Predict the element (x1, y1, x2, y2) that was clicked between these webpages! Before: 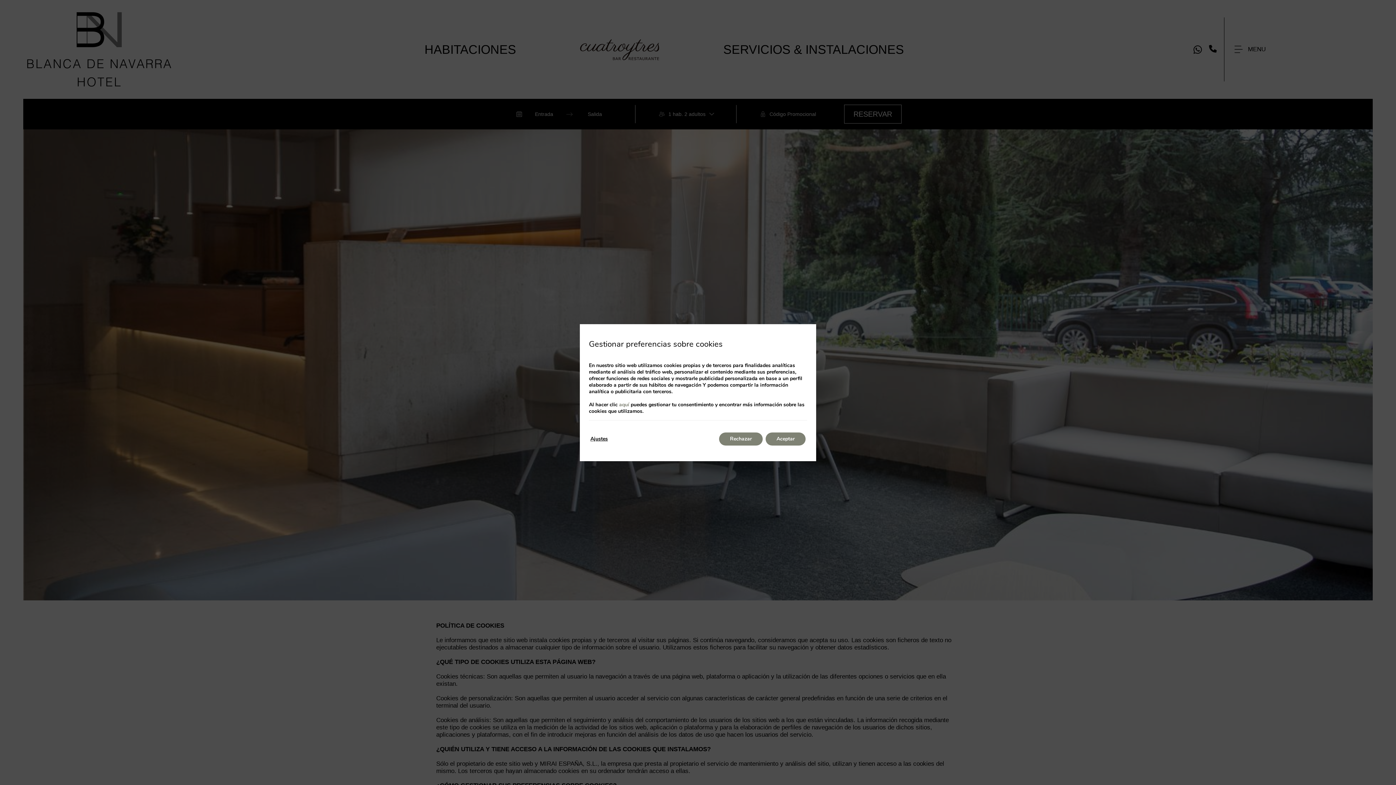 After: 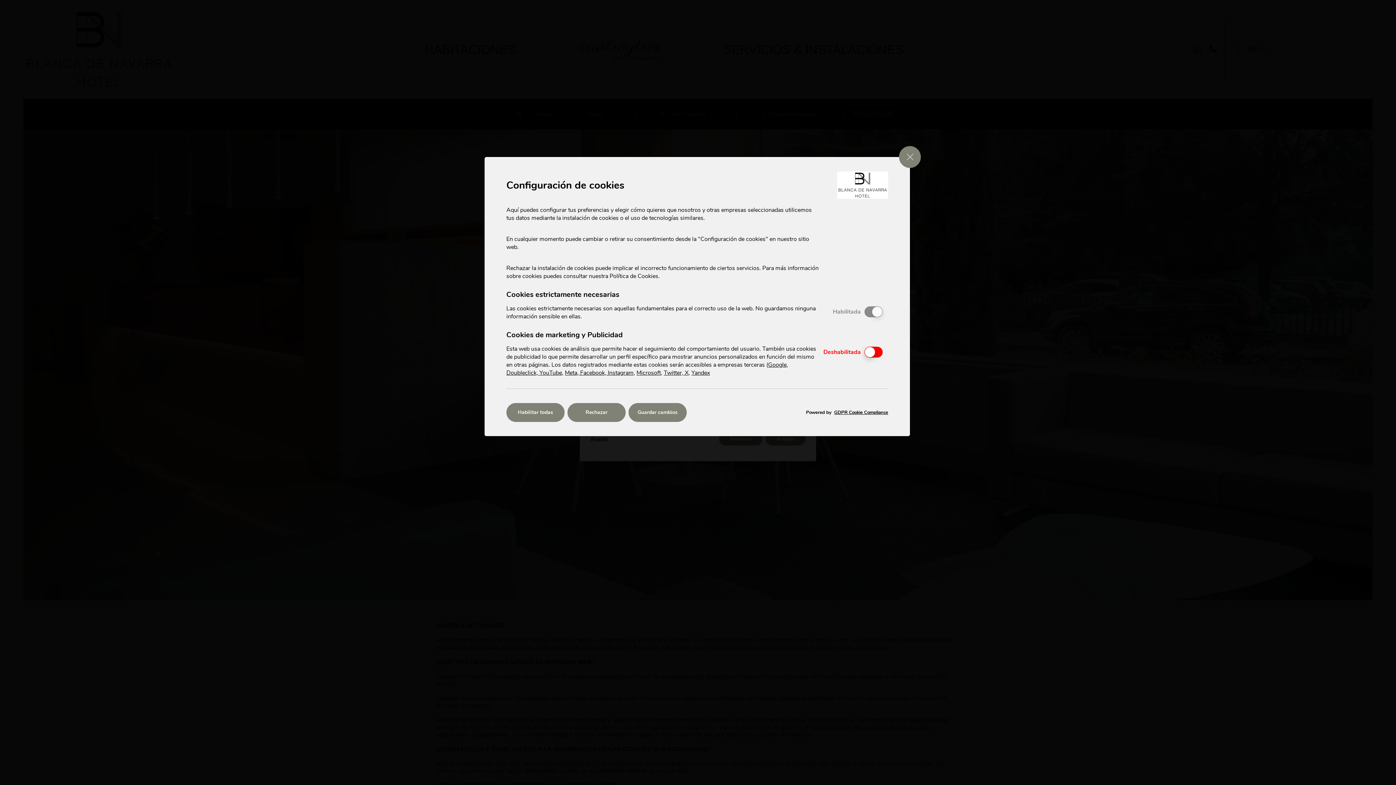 Action: bbox: (590, 432, 608, 445) label: Ajustes